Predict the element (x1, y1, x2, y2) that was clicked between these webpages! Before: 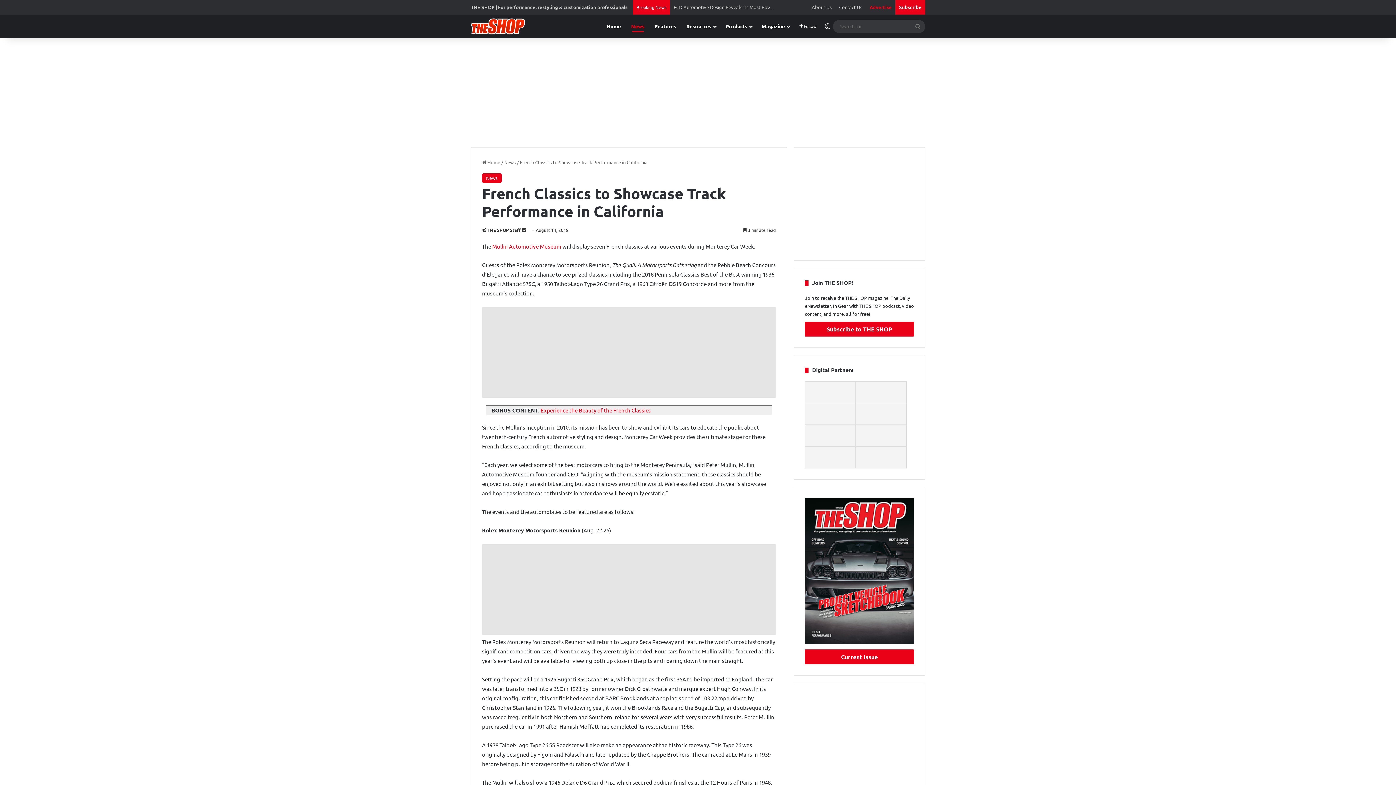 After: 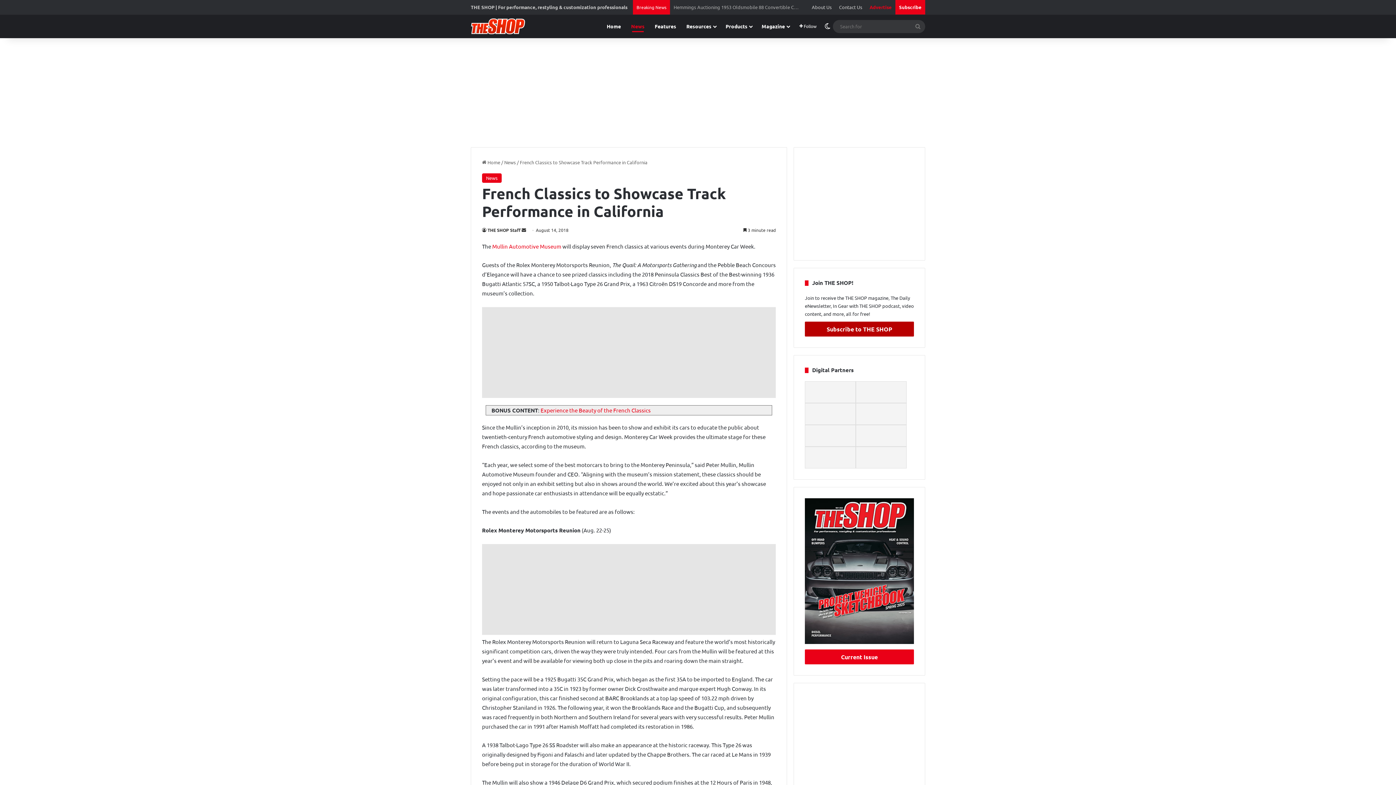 Action: bbox: (805, 321, 914, 336) label: Subscribe to THE SHOP